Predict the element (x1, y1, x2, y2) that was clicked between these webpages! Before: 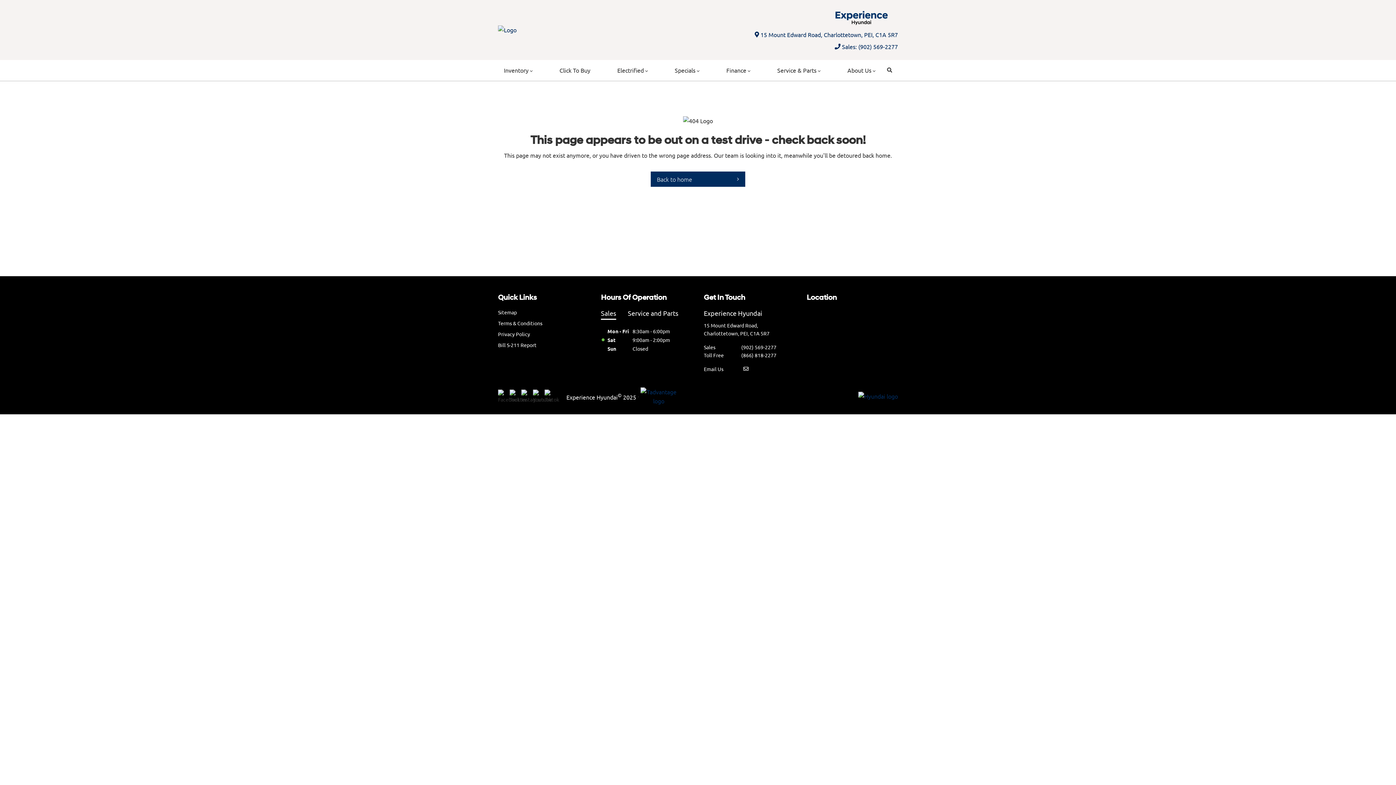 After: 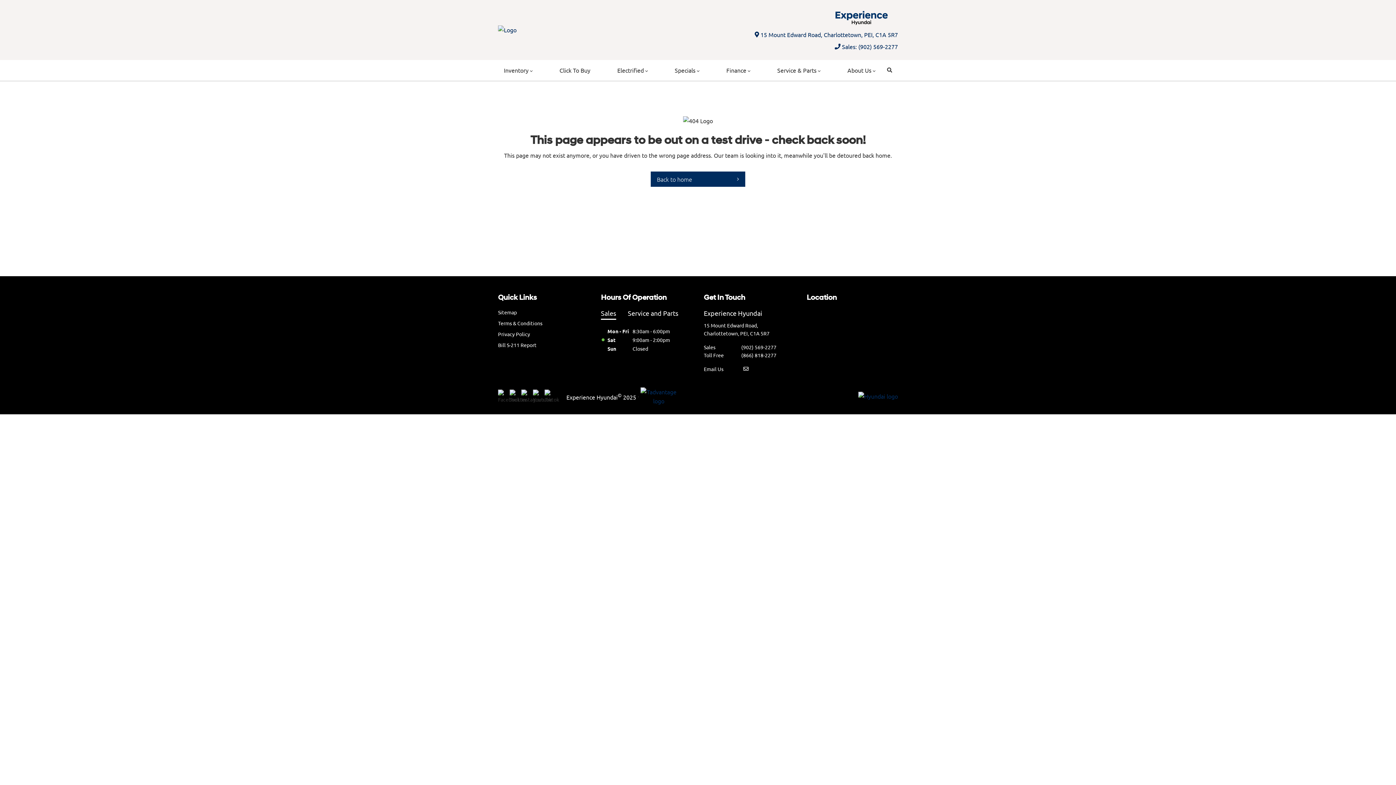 Action: bbox: (601, 308, 616, 319) label: Sales